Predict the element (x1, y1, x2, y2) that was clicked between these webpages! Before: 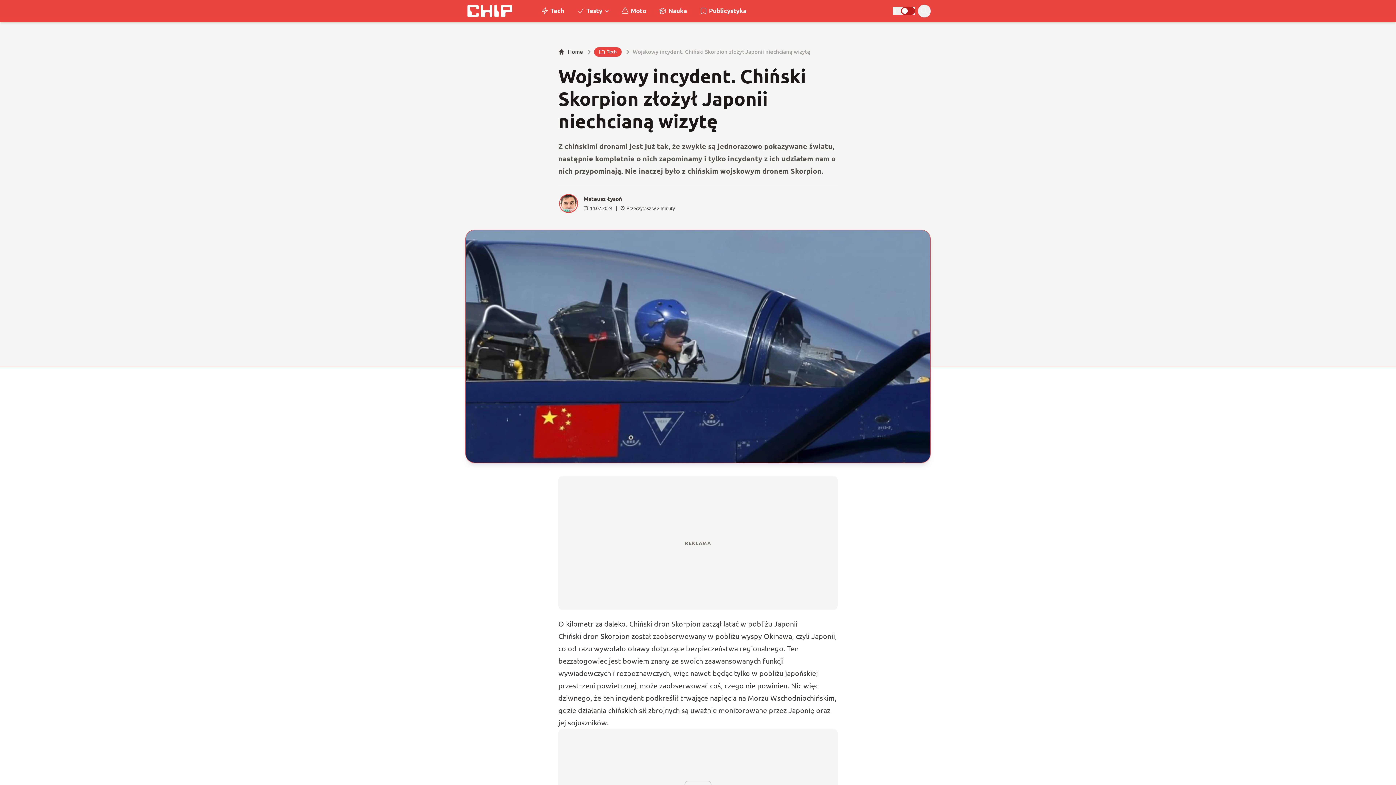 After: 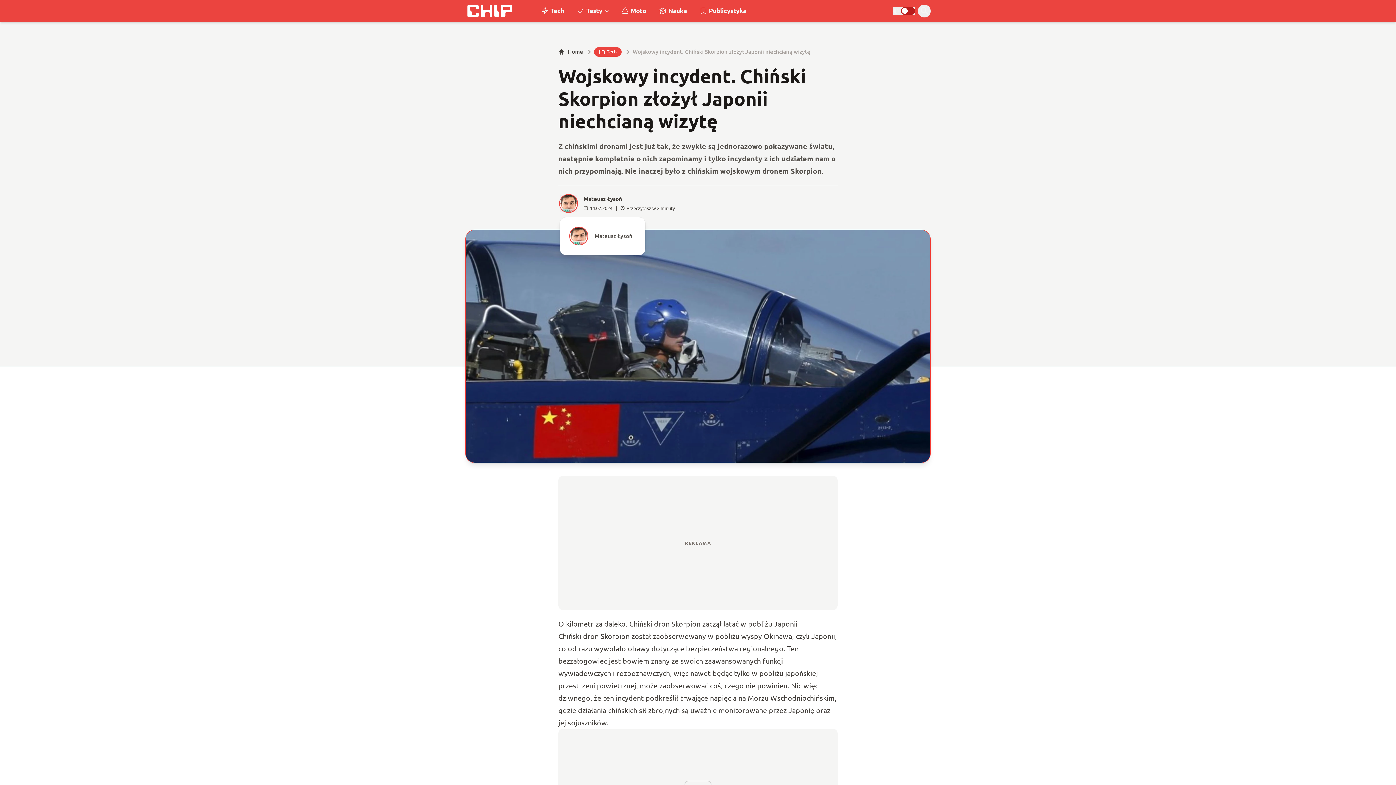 Action: label: M bbox: (560, 194, 577, 212)